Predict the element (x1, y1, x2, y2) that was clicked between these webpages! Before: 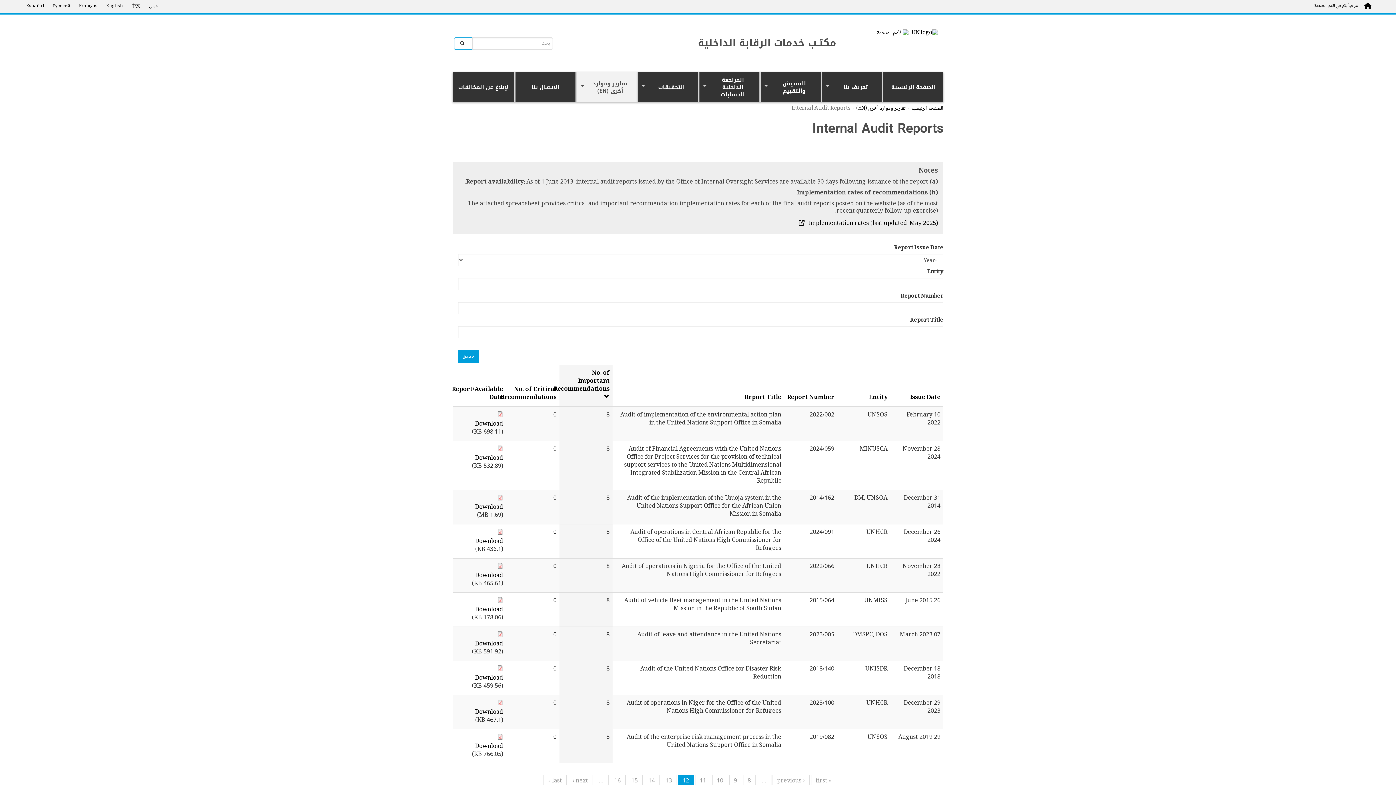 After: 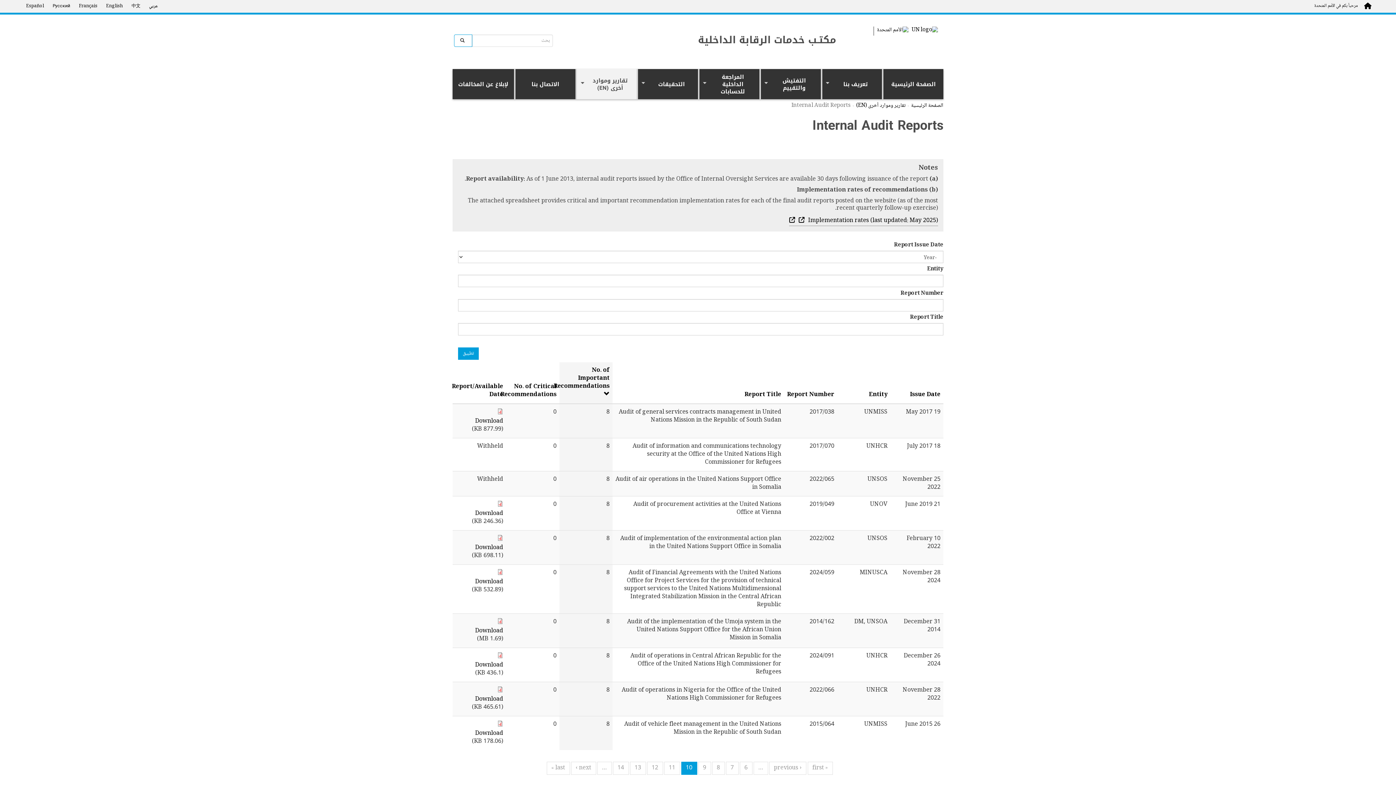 Action: label: 10 bbox: (712, 775, 728, 788)